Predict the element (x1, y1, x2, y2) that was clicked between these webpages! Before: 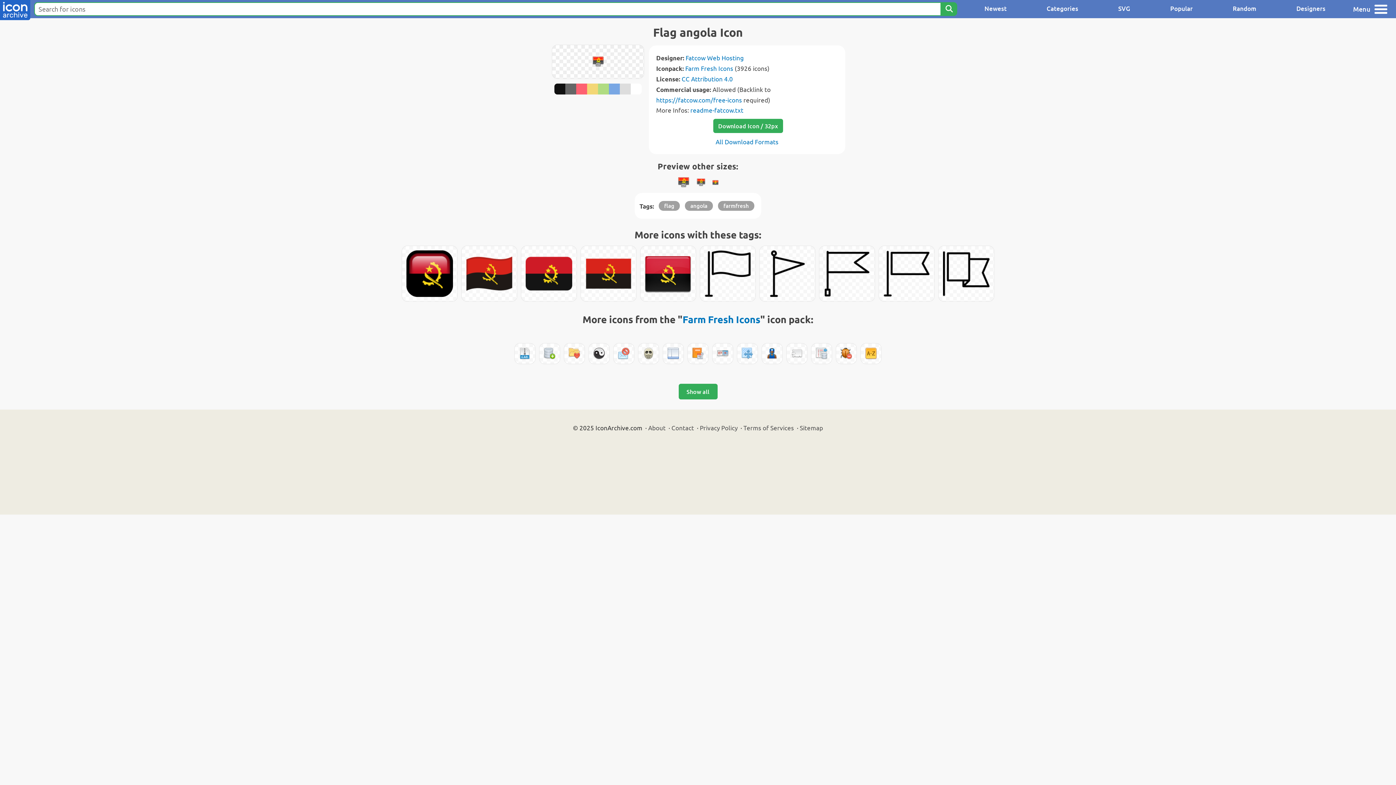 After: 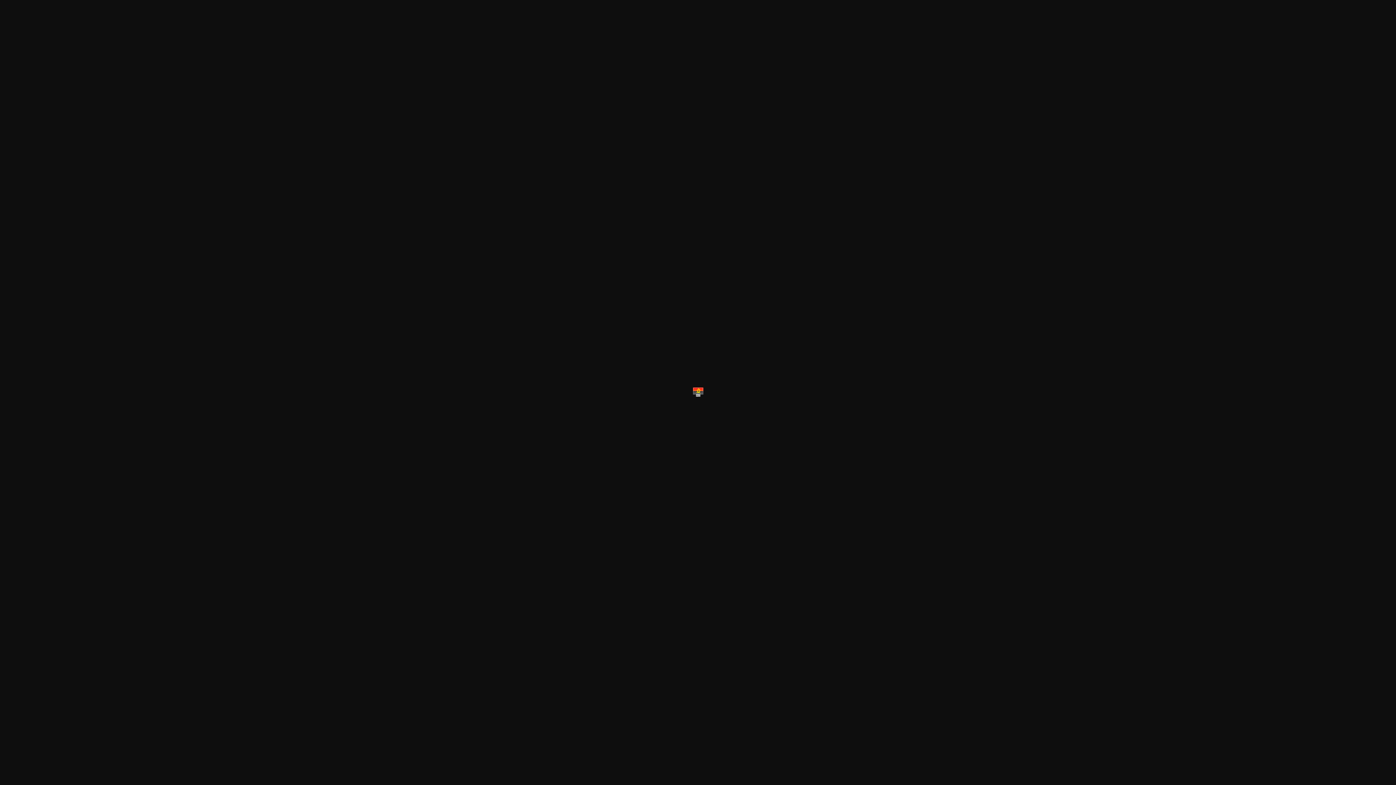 Action: bbox: (592, 56, 604, 67)